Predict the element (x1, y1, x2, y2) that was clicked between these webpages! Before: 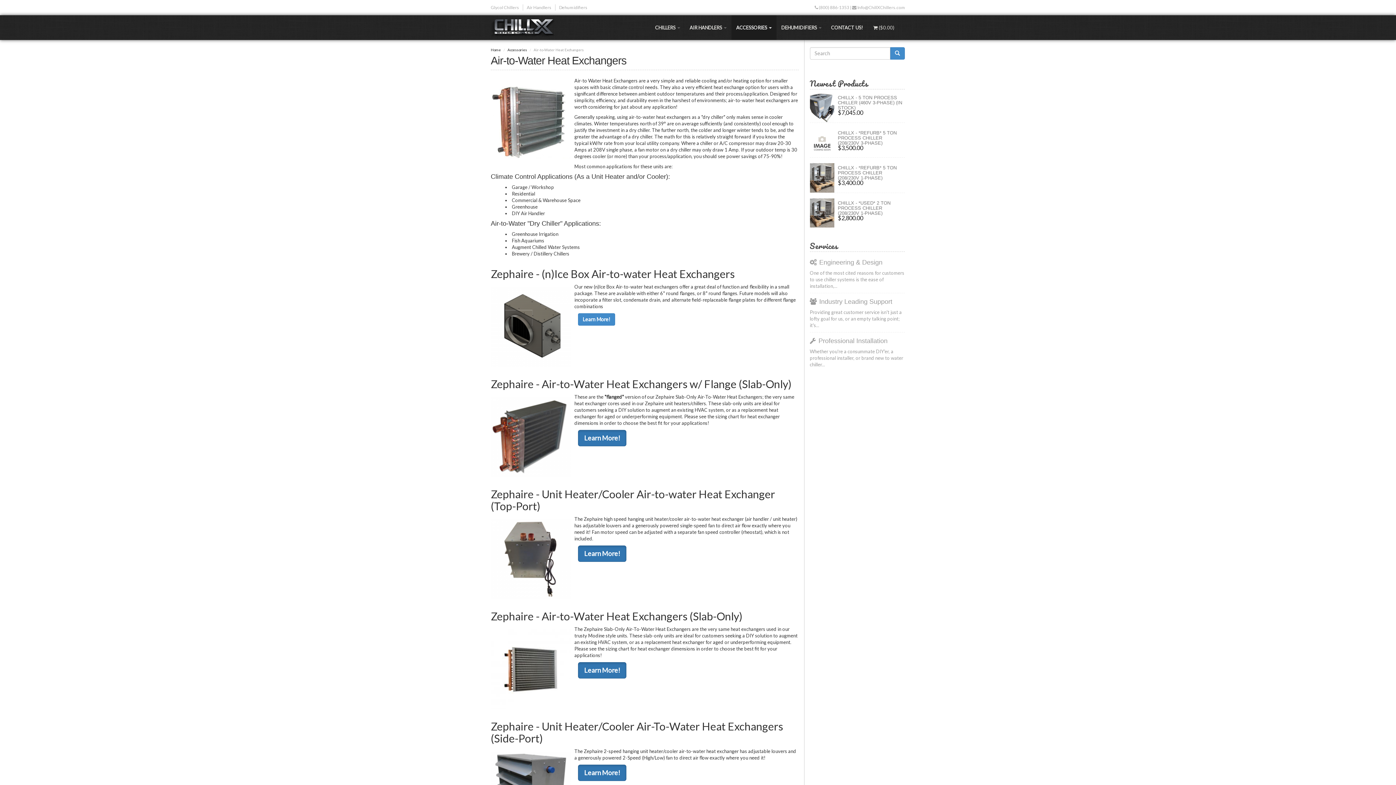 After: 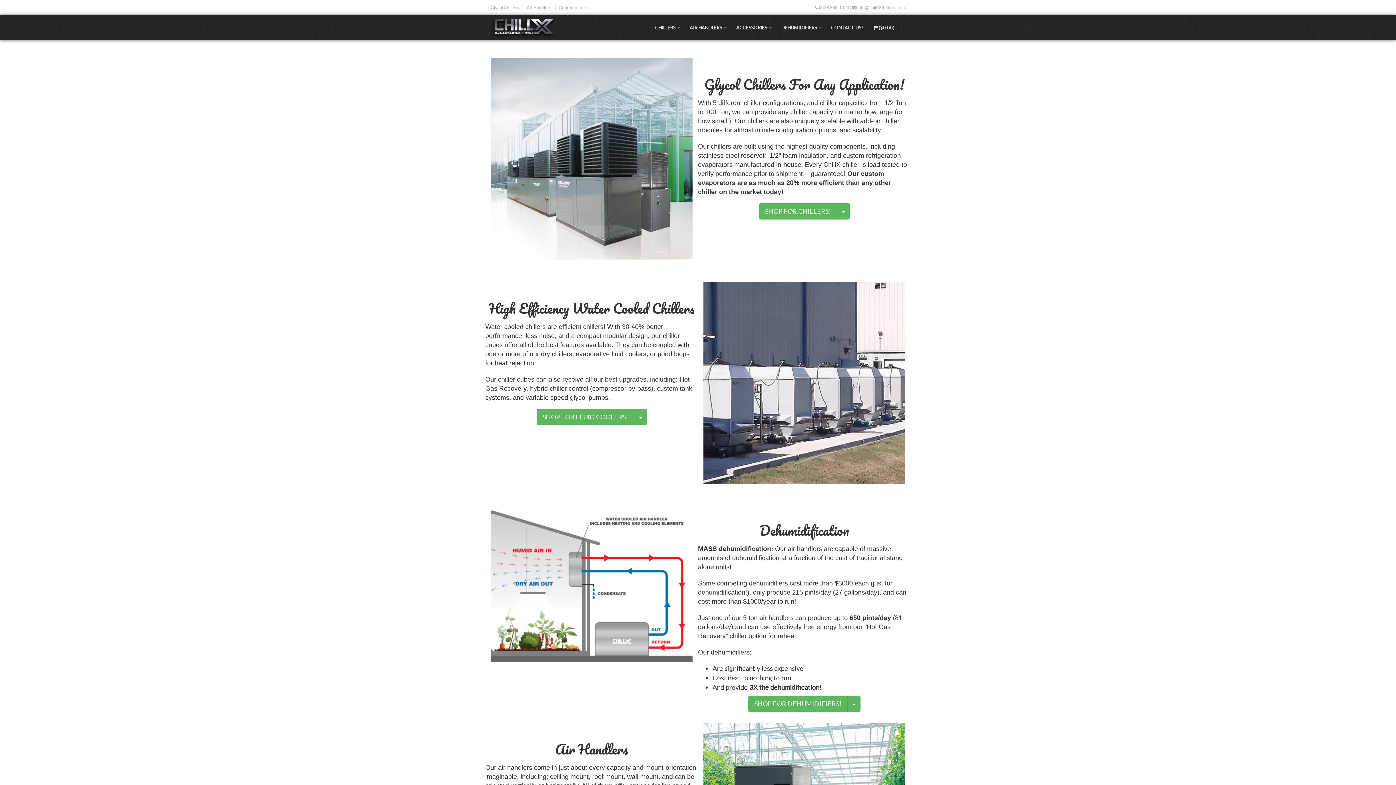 Action: bbox: (490, 18, 560, 37)